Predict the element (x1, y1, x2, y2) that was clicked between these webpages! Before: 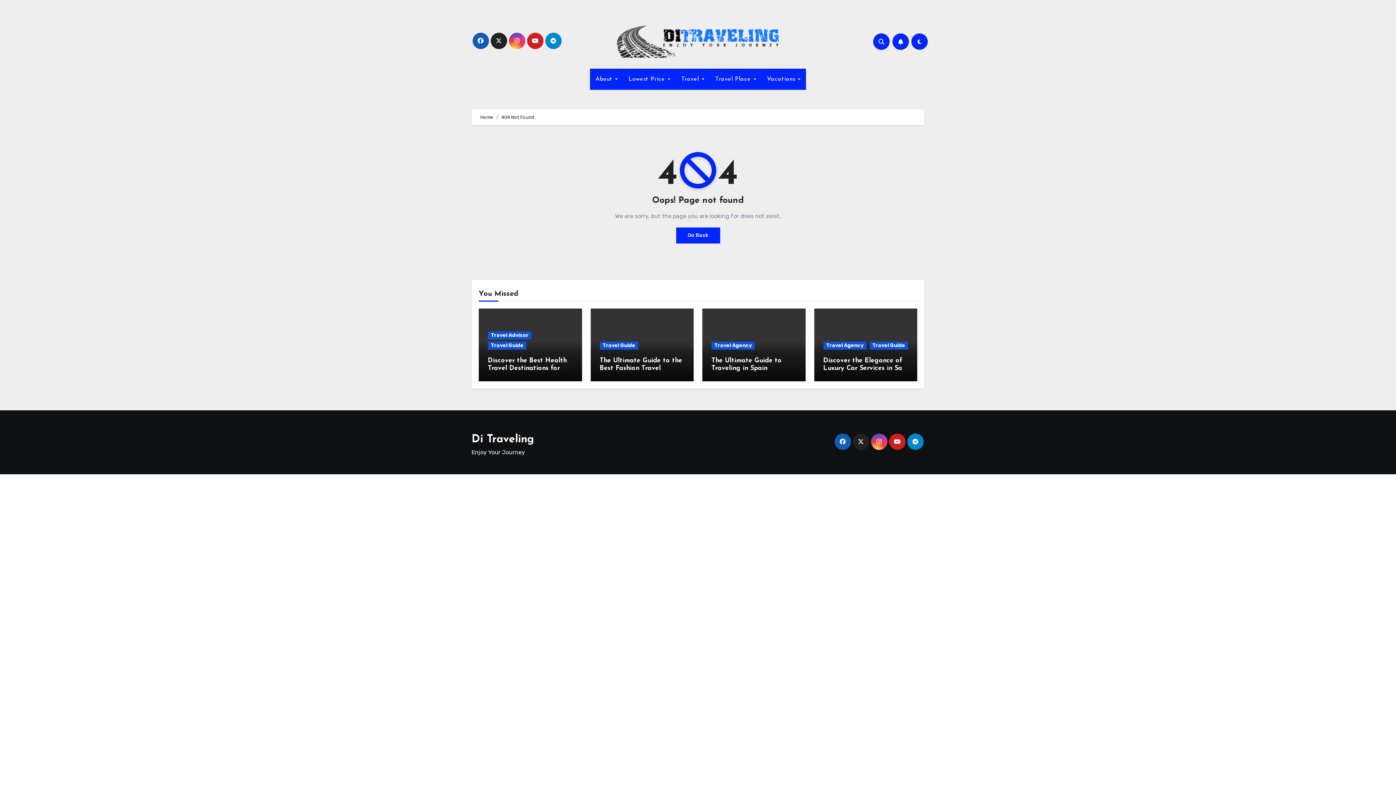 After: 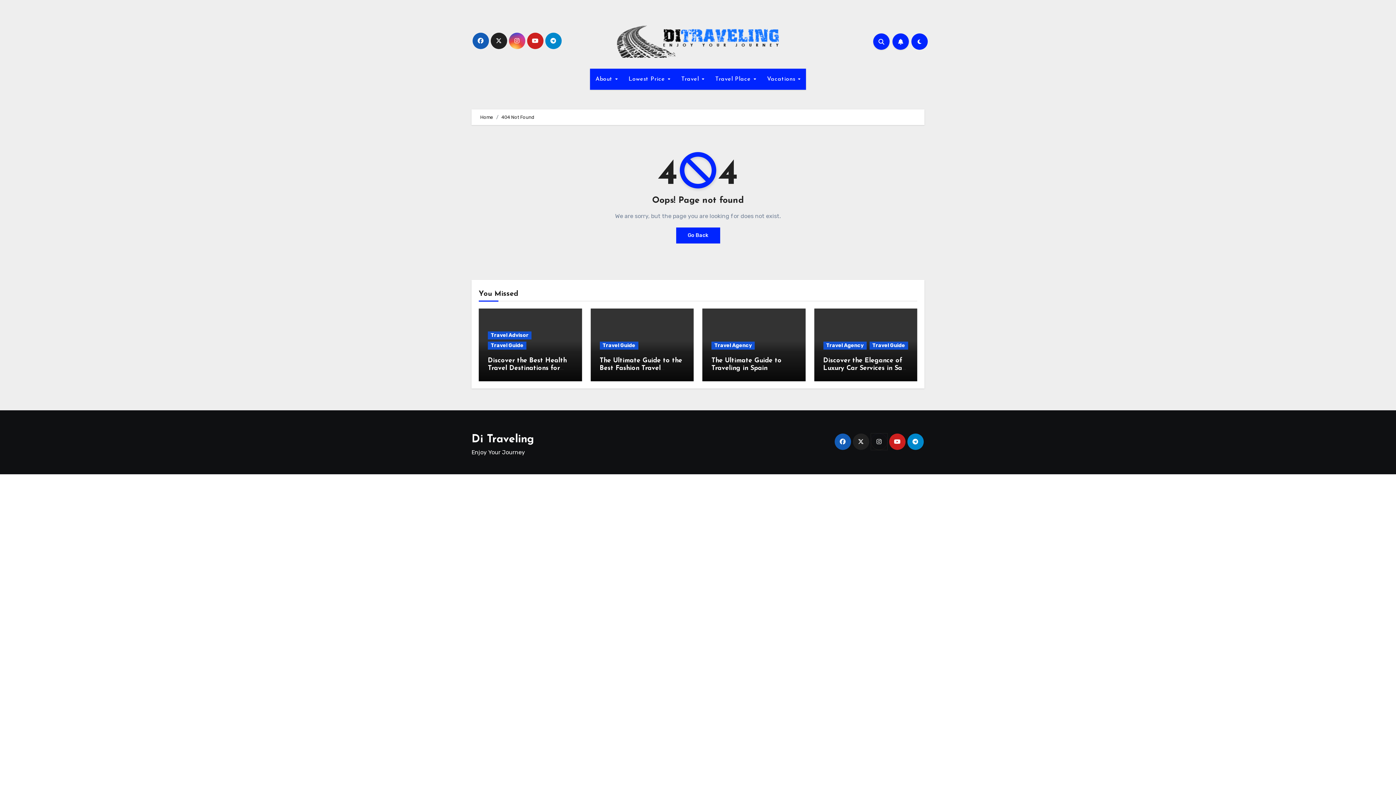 Action: bbox: (871, 433, 887, 450)